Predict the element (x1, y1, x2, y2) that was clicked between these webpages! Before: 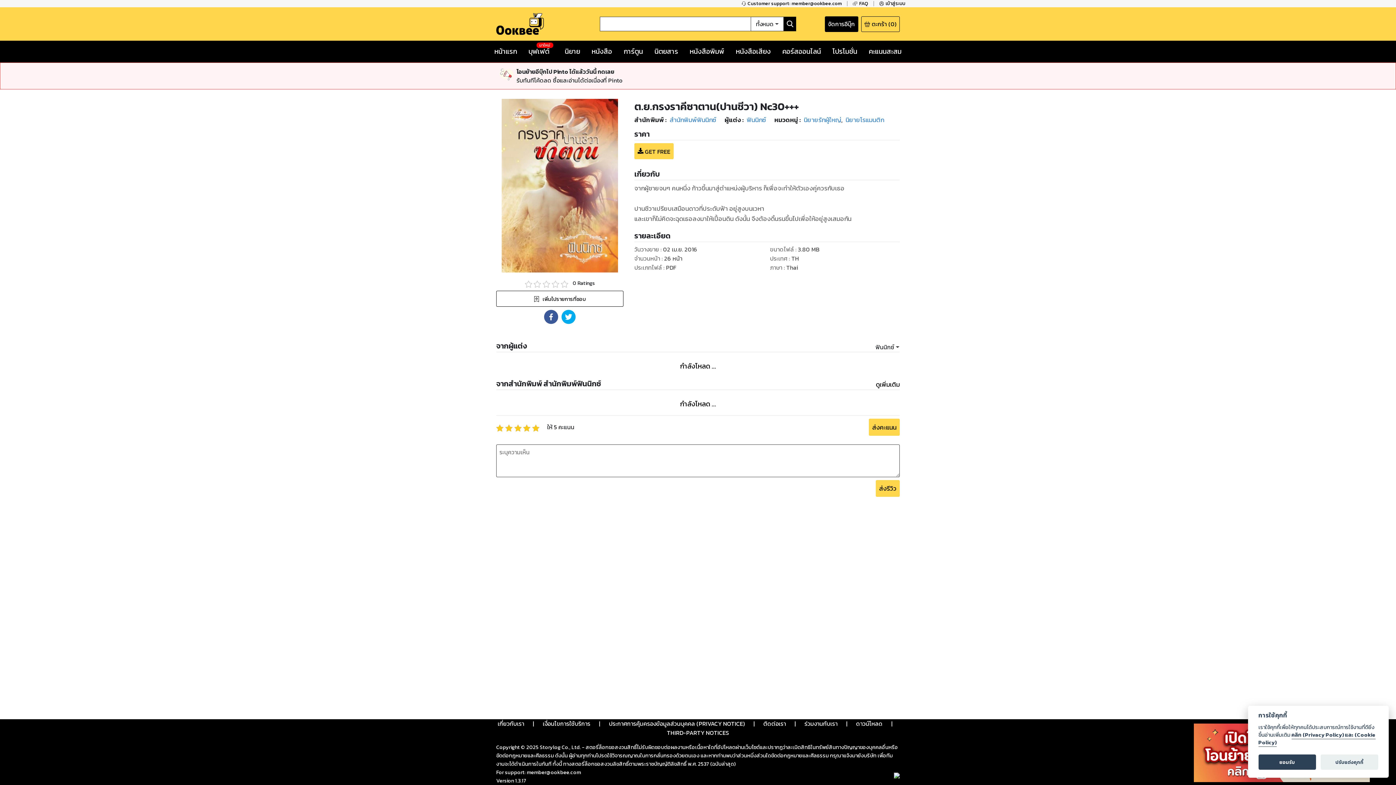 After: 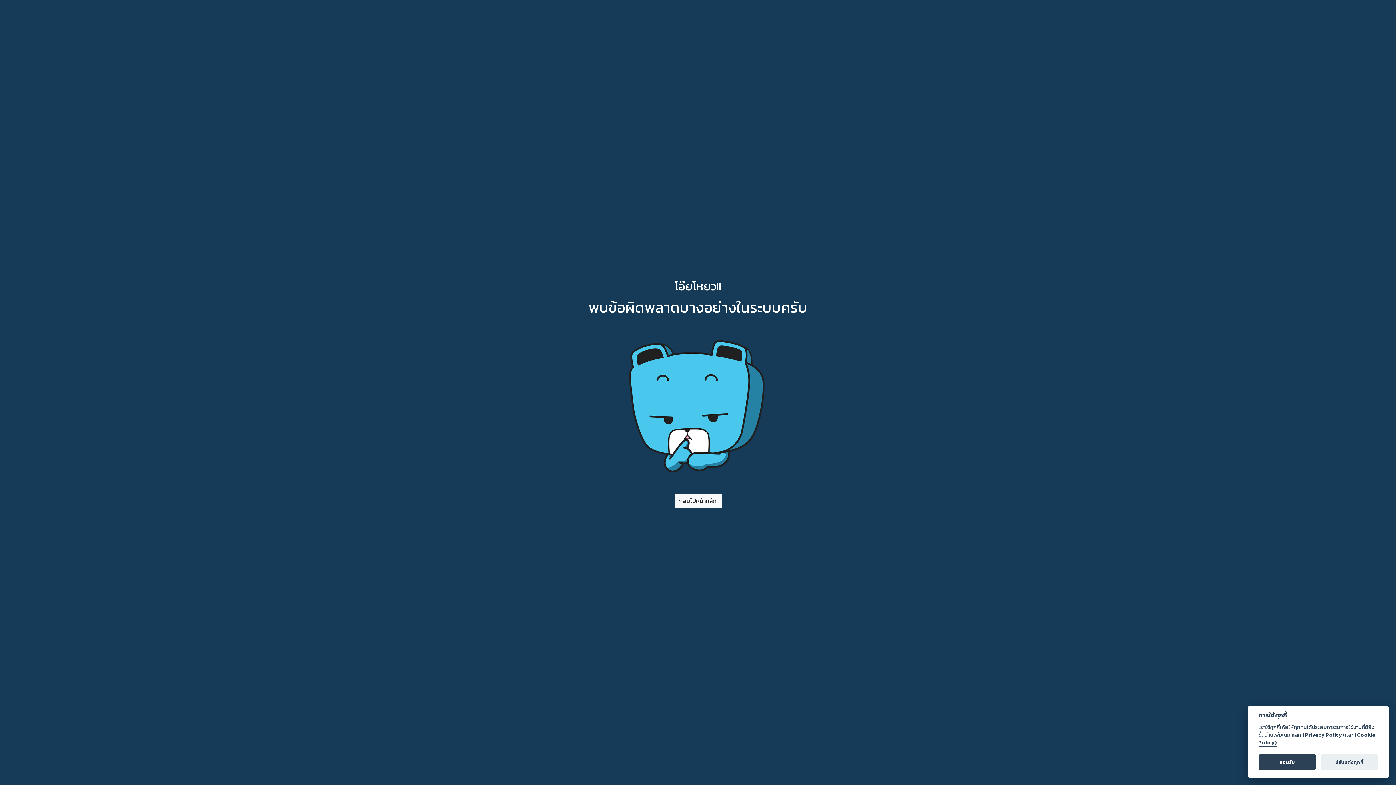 Action: bbox: (845, 87, 884, 98) label: นิยายโรแมนติก